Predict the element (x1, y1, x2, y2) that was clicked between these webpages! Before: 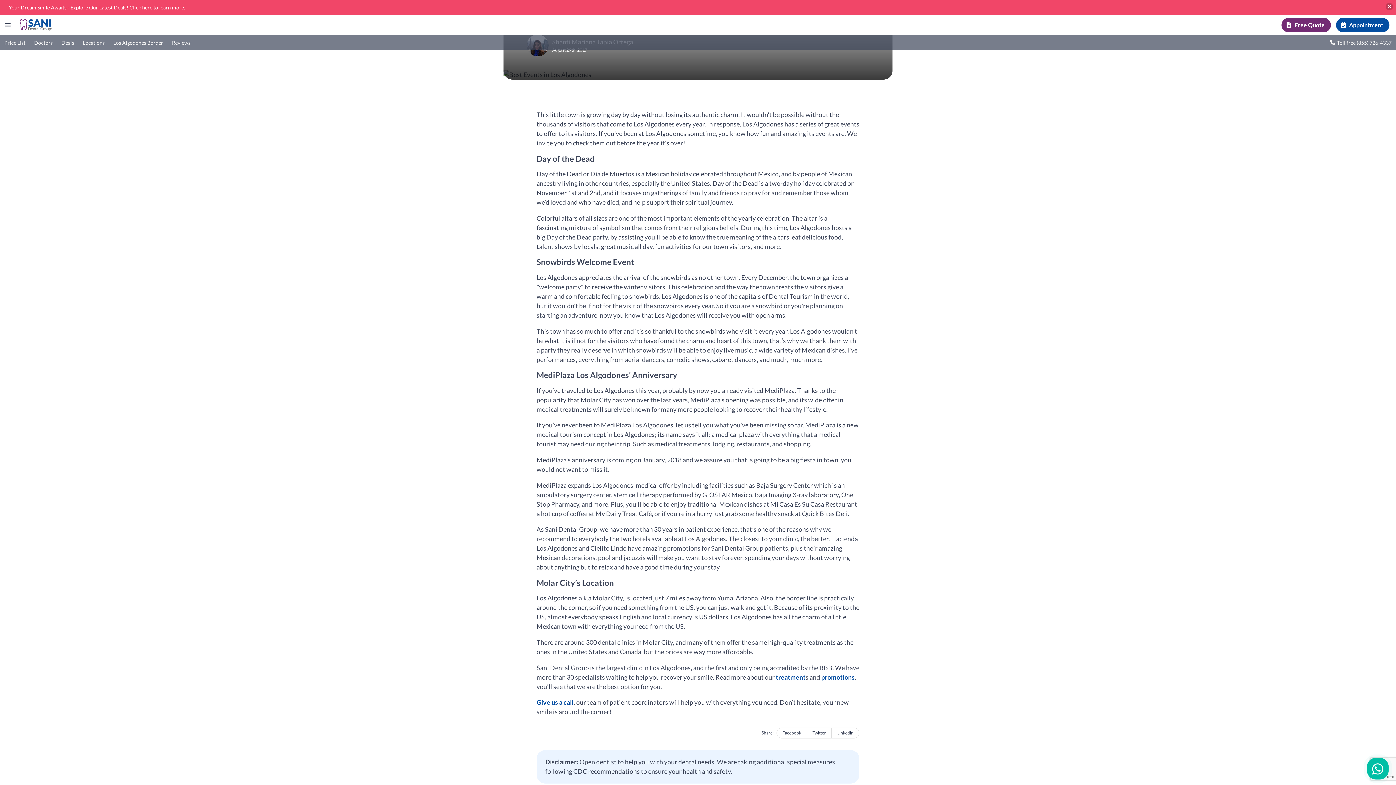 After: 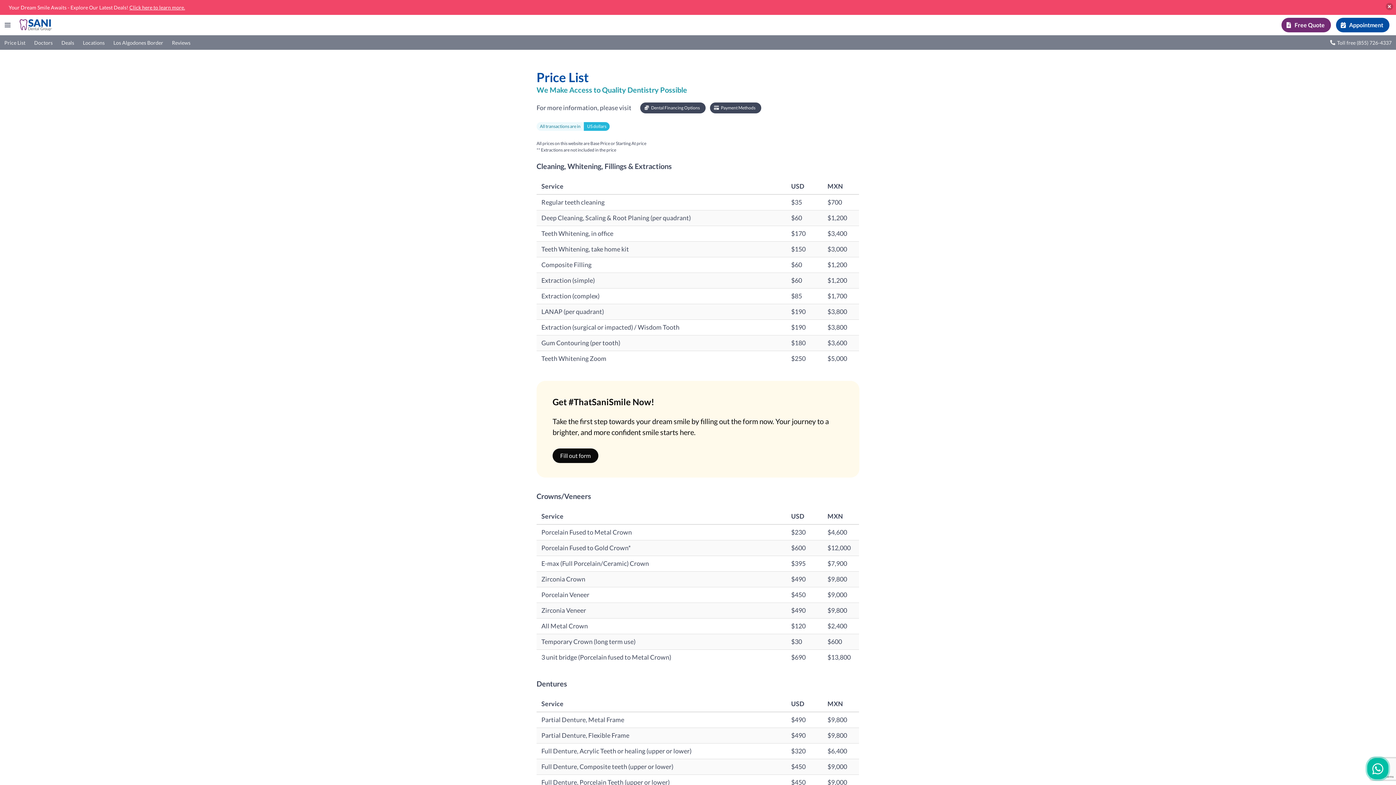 Action: bbox: (0, 35, 29, 49) label: Price List